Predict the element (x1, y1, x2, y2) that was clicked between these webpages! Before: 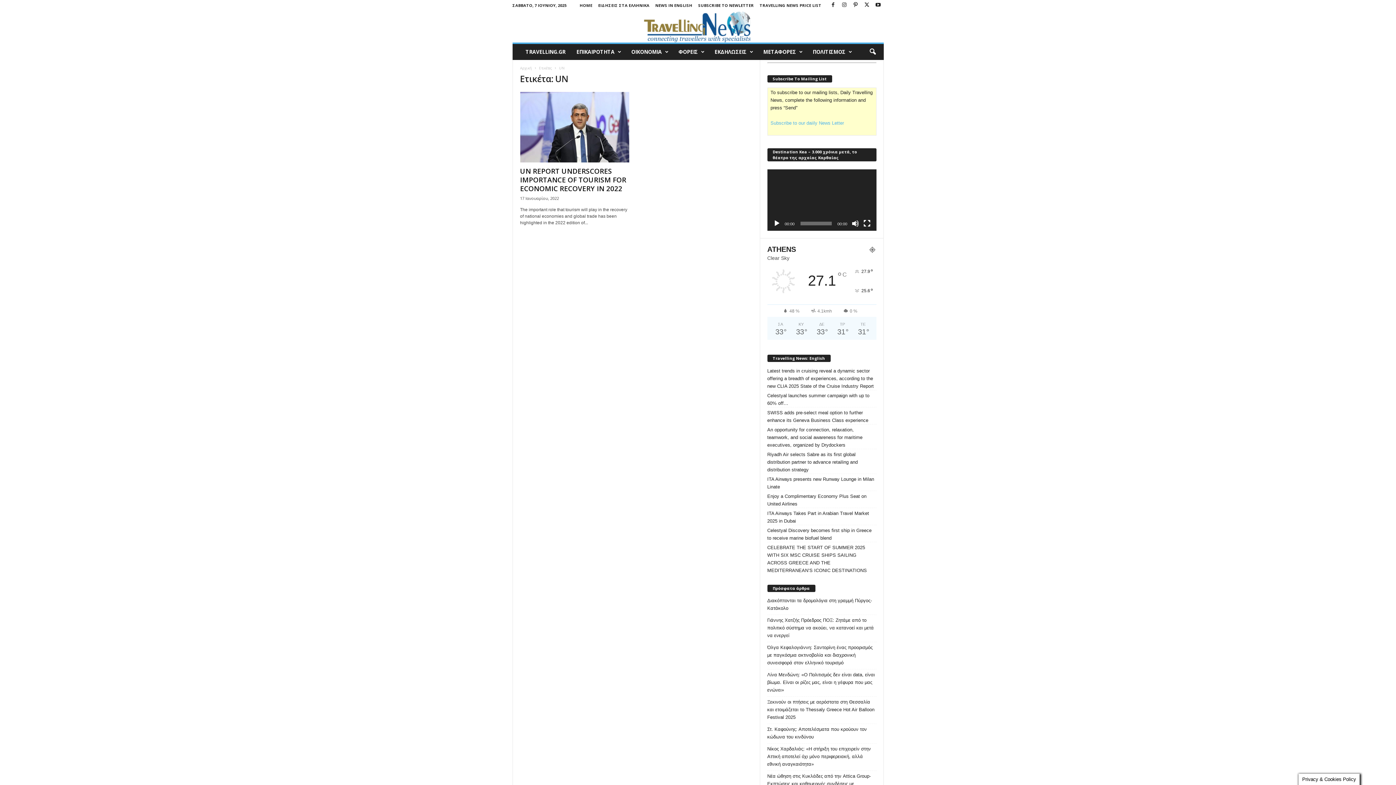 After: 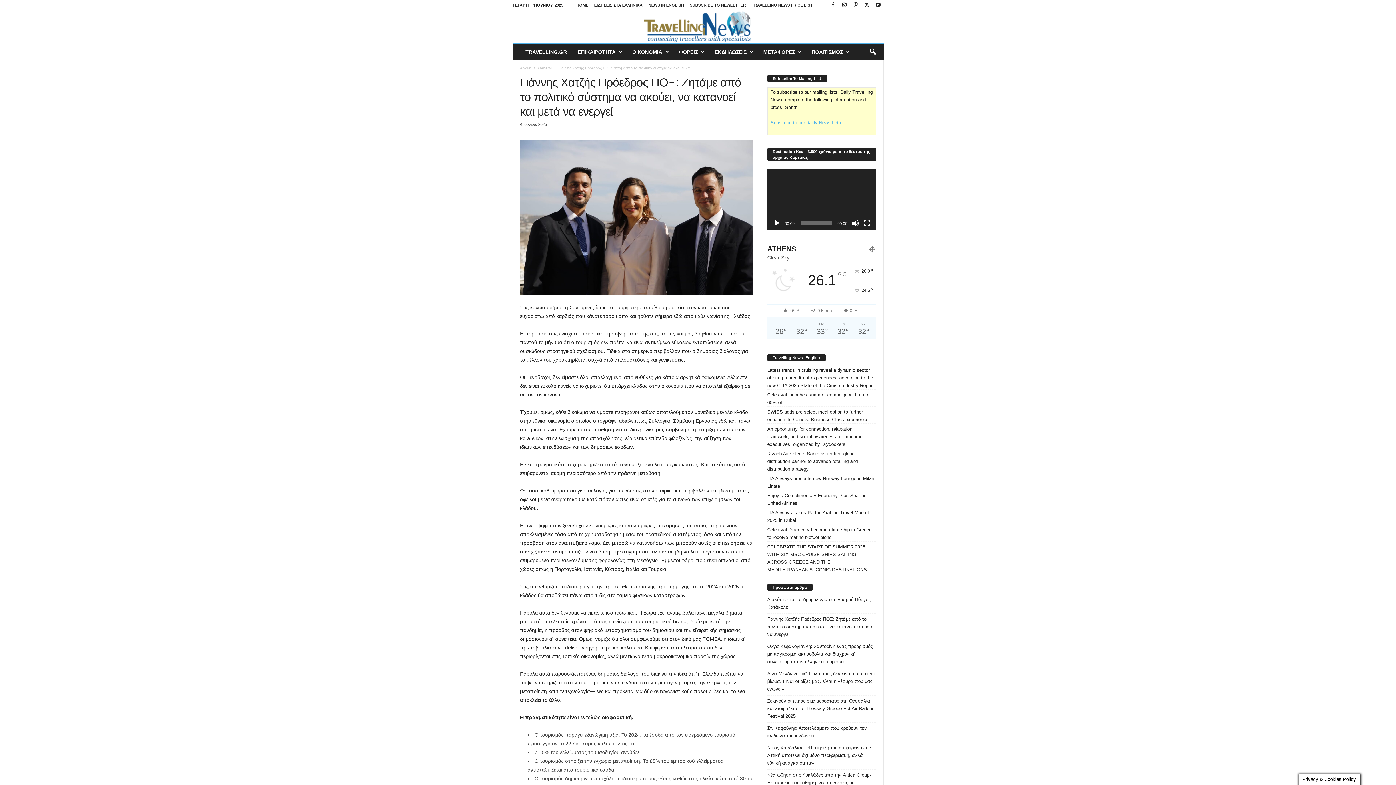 Action: label: Γιάννης Χατζής Πρόεδρος ΠΟΞ: Ζητάμε από το πολιτικό σύστημα να ακούει, να κατανοεί και μετά να ενεργεί bbox: (767, 616, 876, 639)